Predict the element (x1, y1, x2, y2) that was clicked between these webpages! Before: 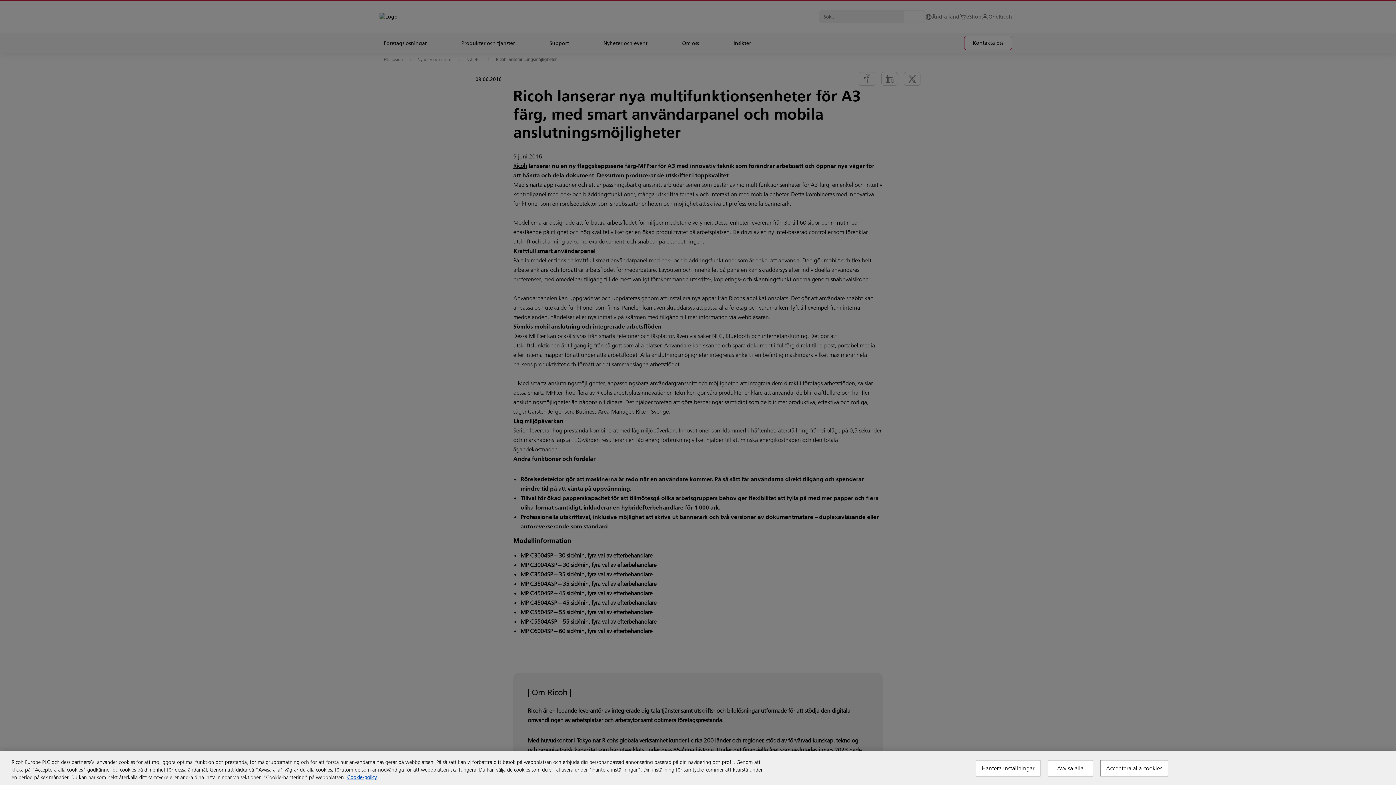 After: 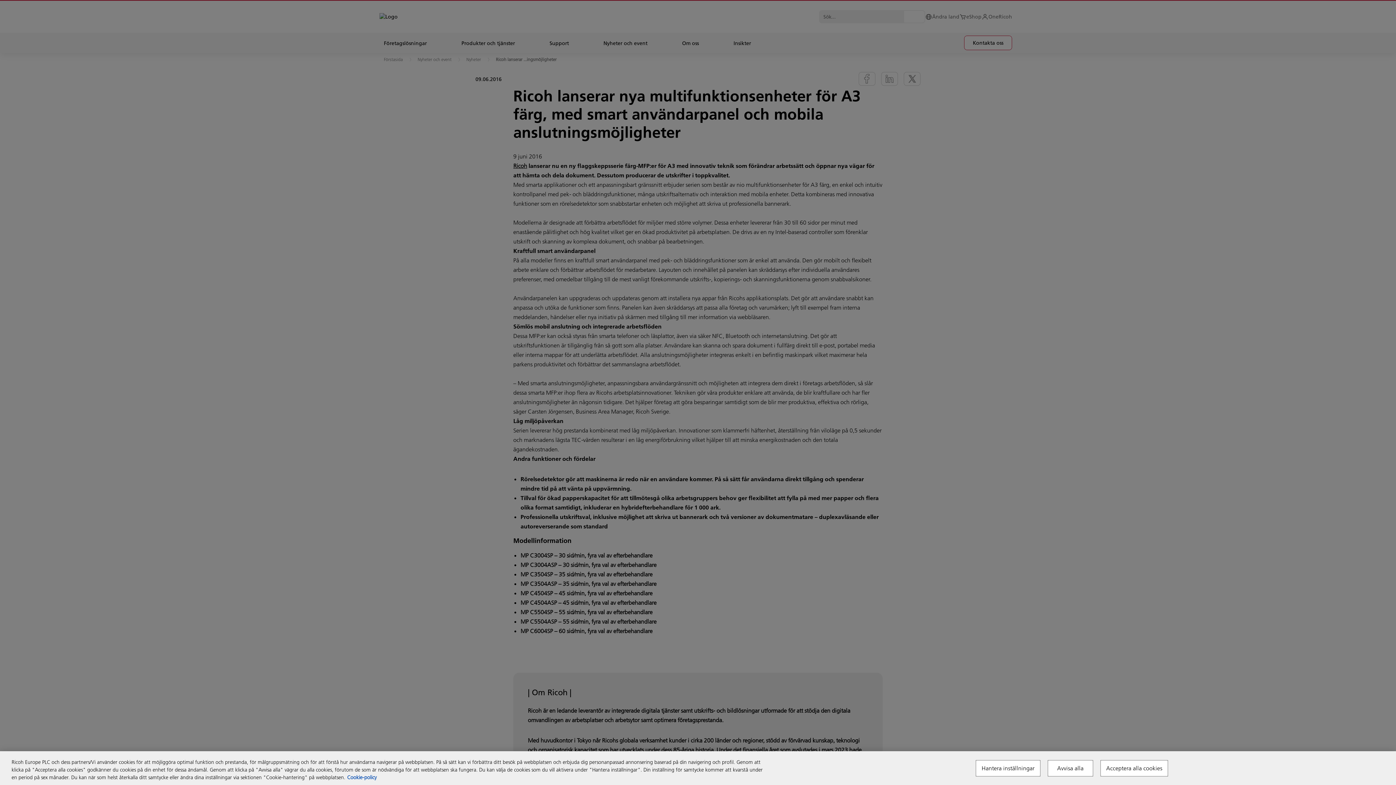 Action: label: Mer information om ditt dataskydd, öppnas i en ny flik bbox: (347, 774, 376, 781)